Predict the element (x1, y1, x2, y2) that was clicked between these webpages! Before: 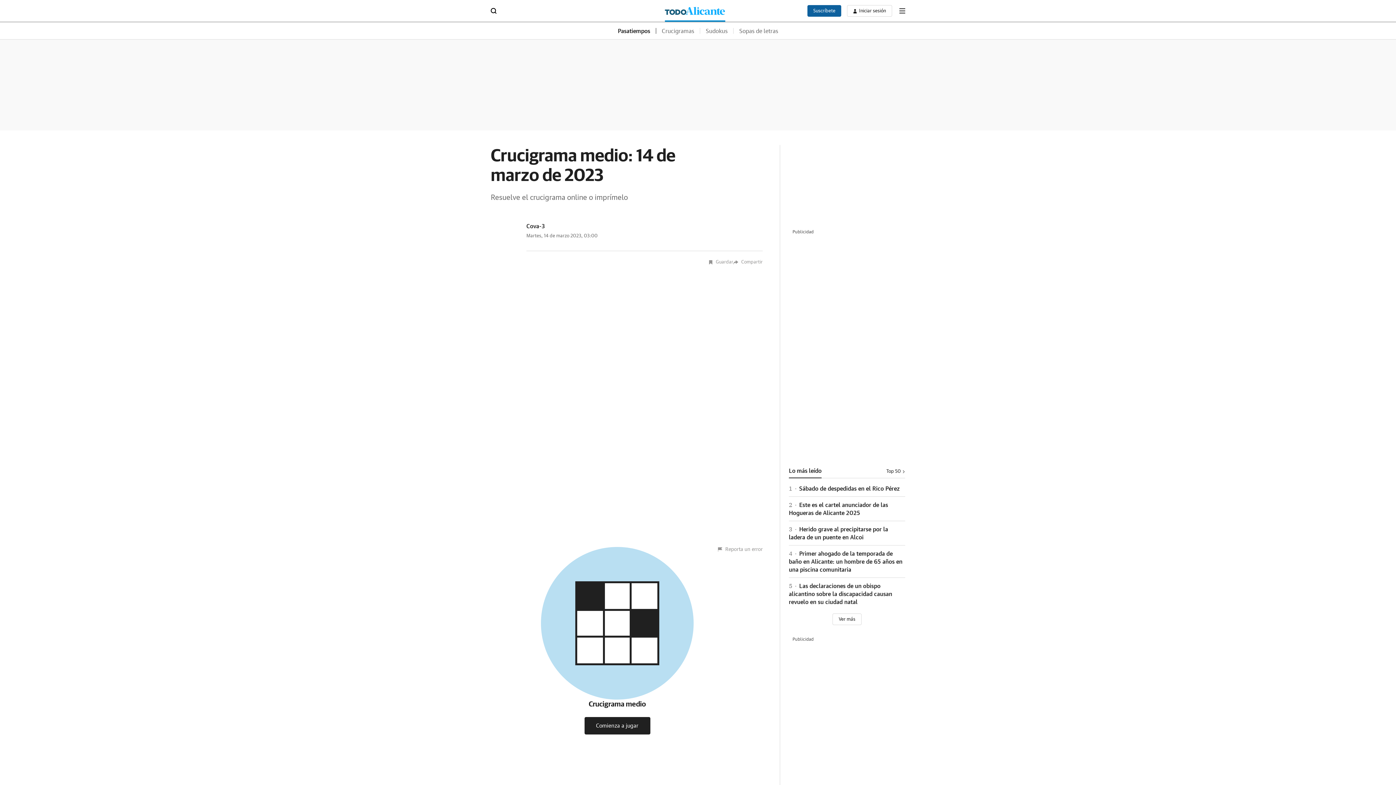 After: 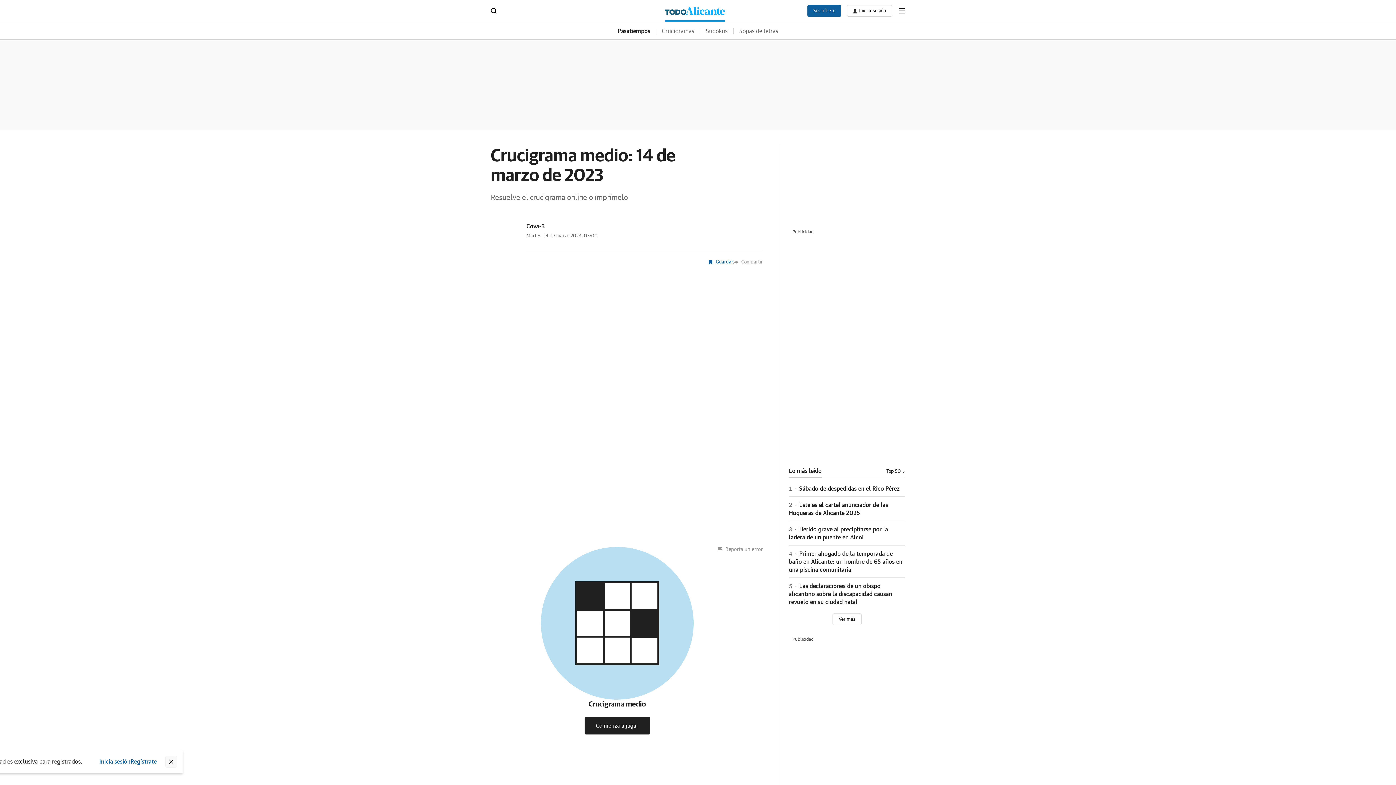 Action: bbox: (708, 260, 733, 265)